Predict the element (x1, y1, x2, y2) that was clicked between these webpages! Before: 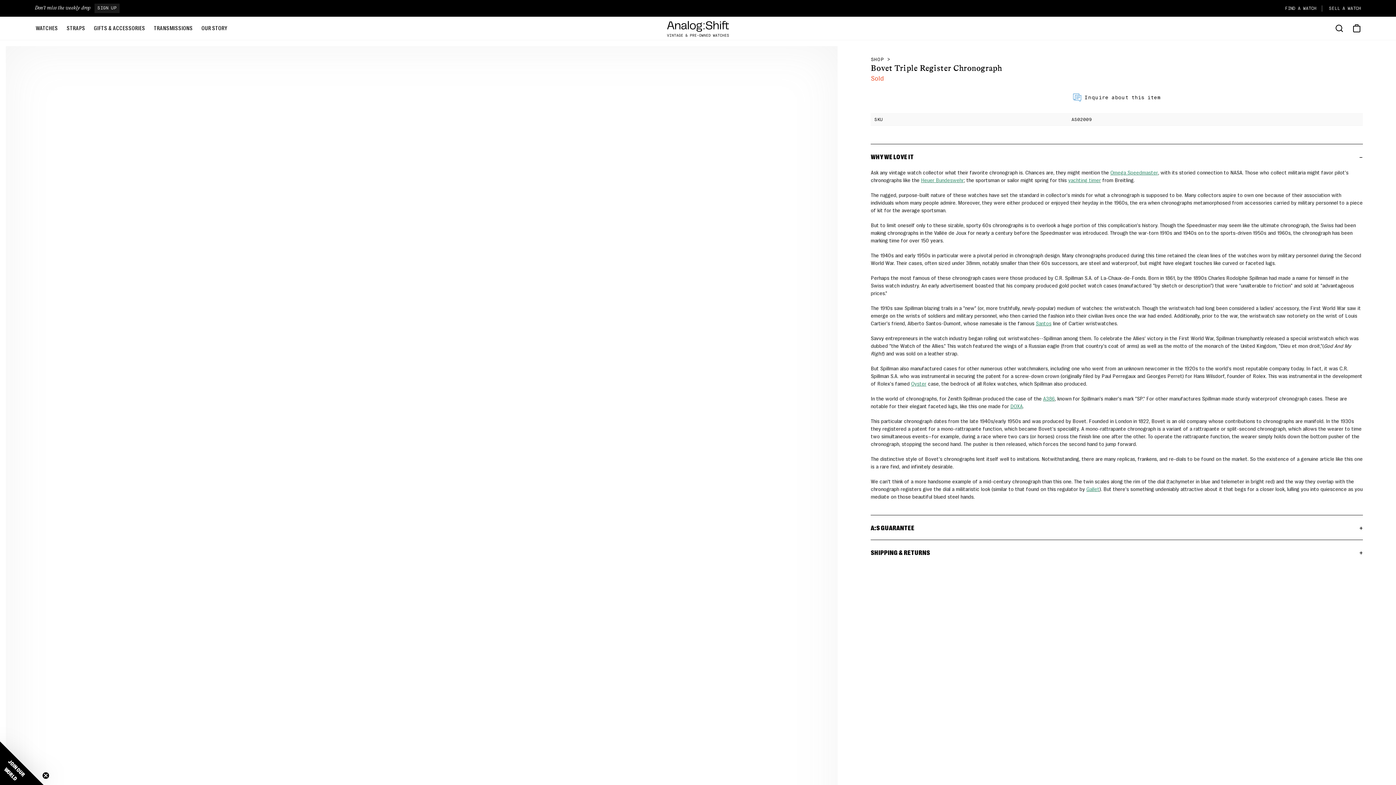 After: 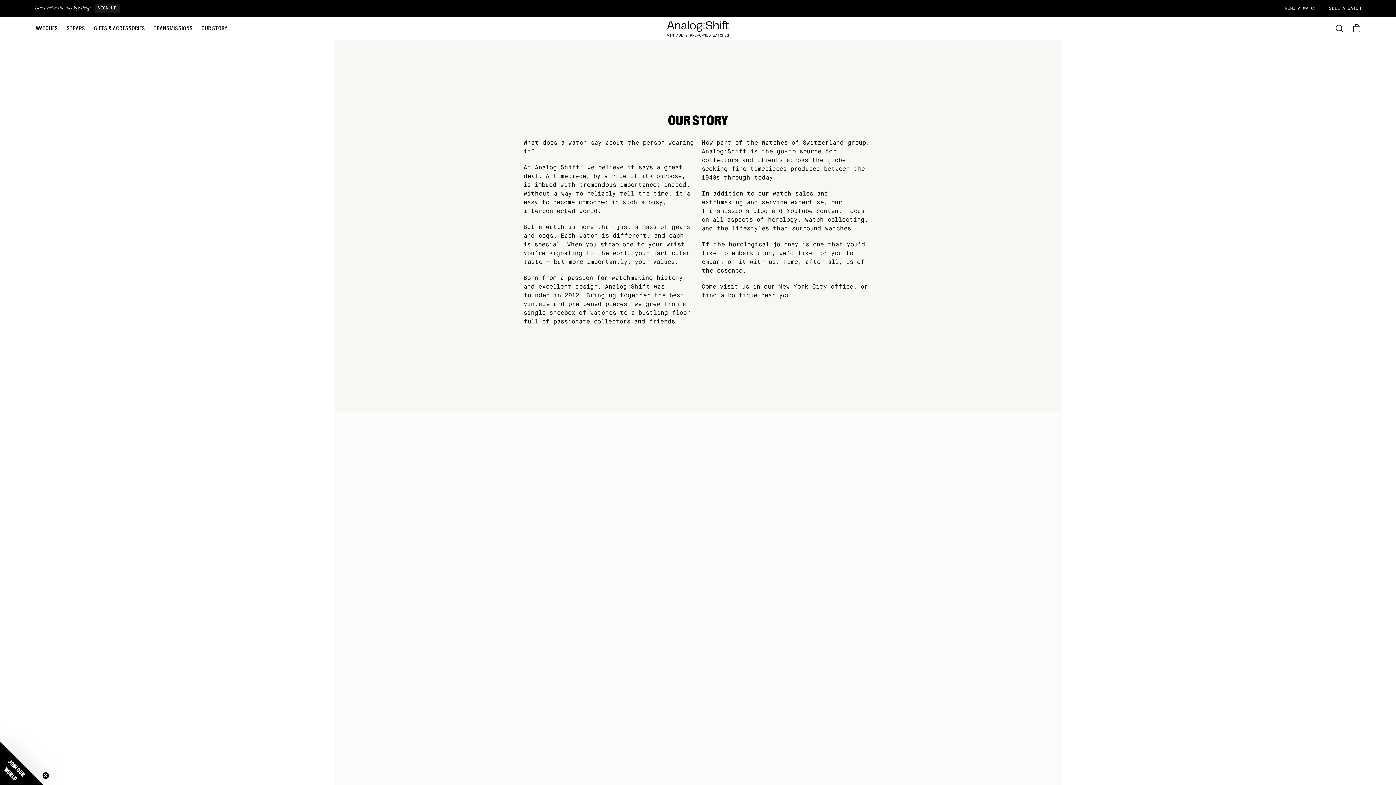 Action: bbox: (200, 26, 228, 30) label: OUR STORY